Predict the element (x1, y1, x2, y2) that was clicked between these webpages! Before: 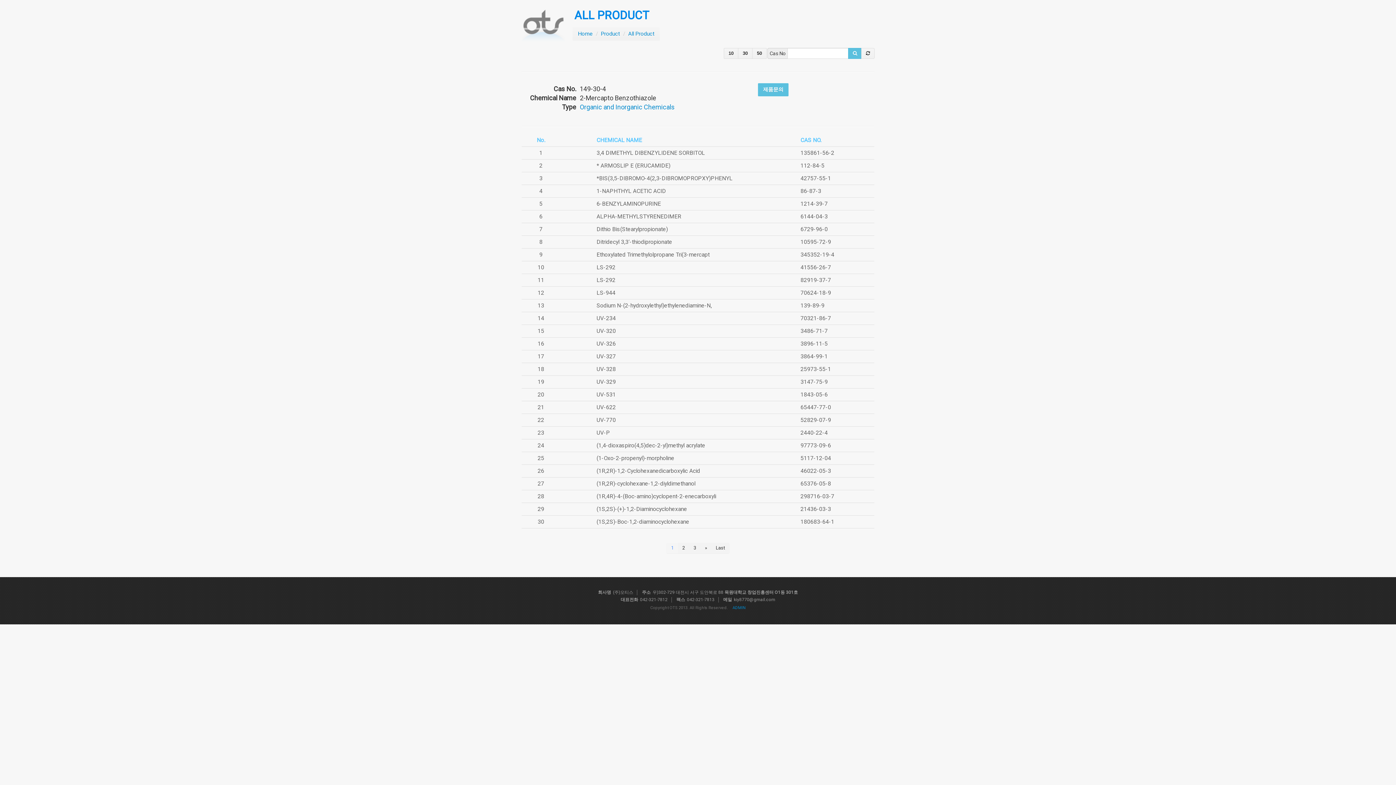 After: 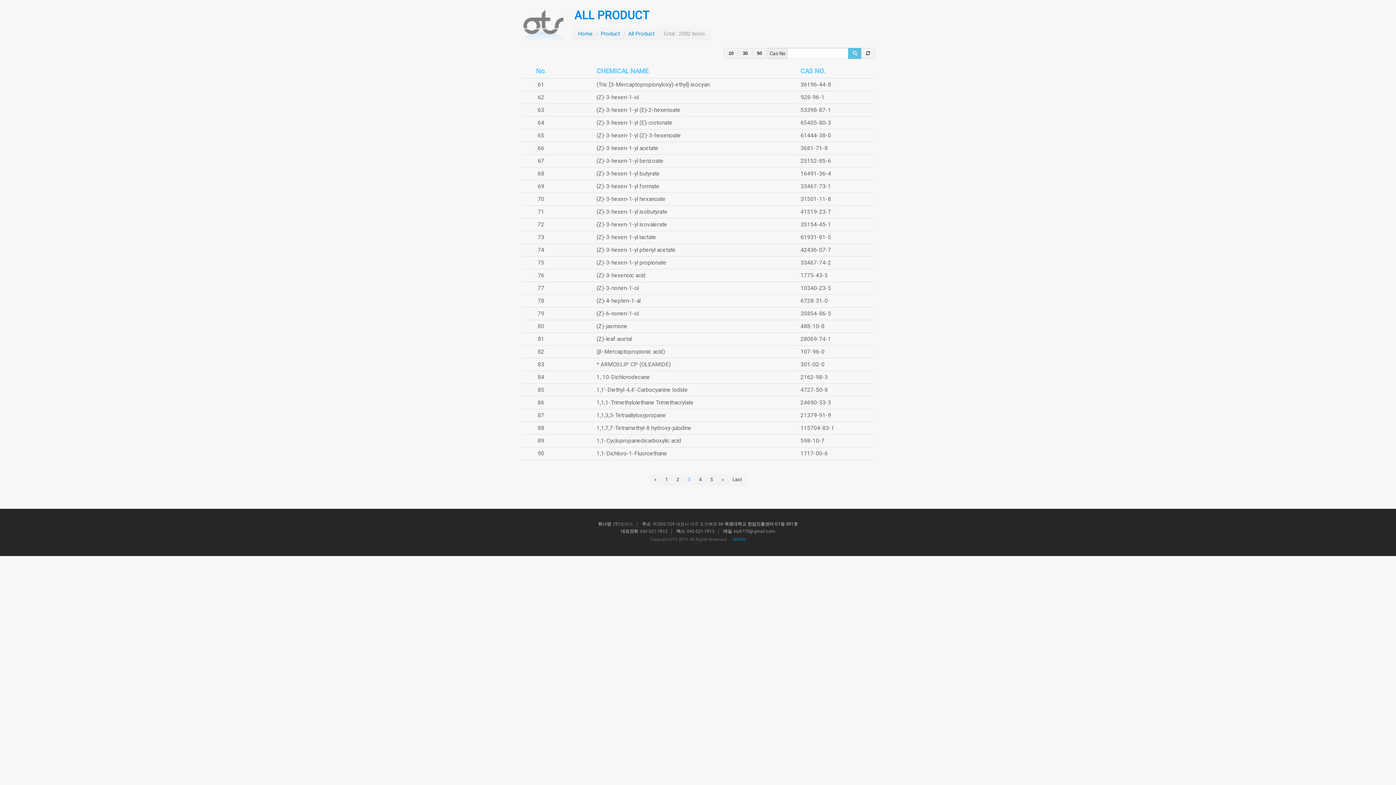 Action: label: 3 bbox: (689, 543, 700, 553)